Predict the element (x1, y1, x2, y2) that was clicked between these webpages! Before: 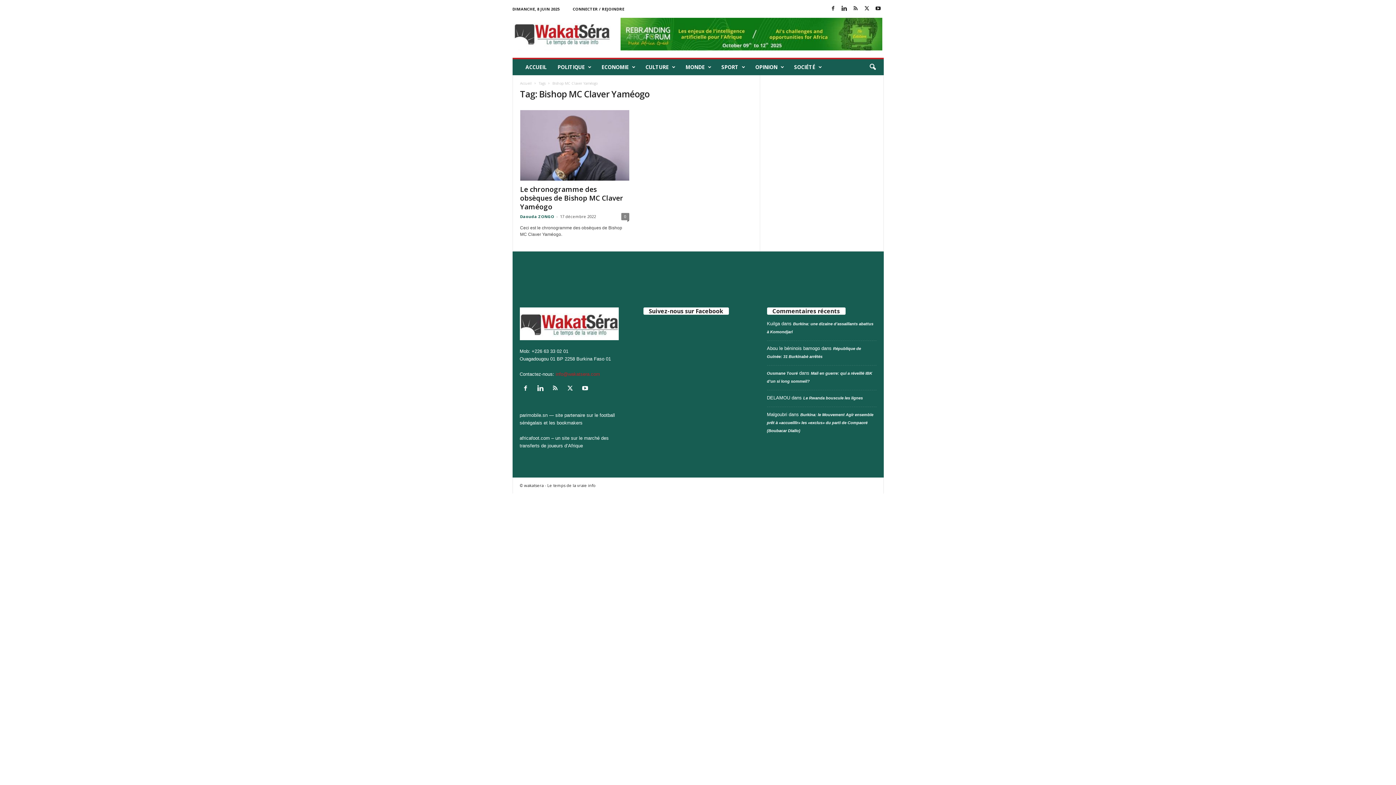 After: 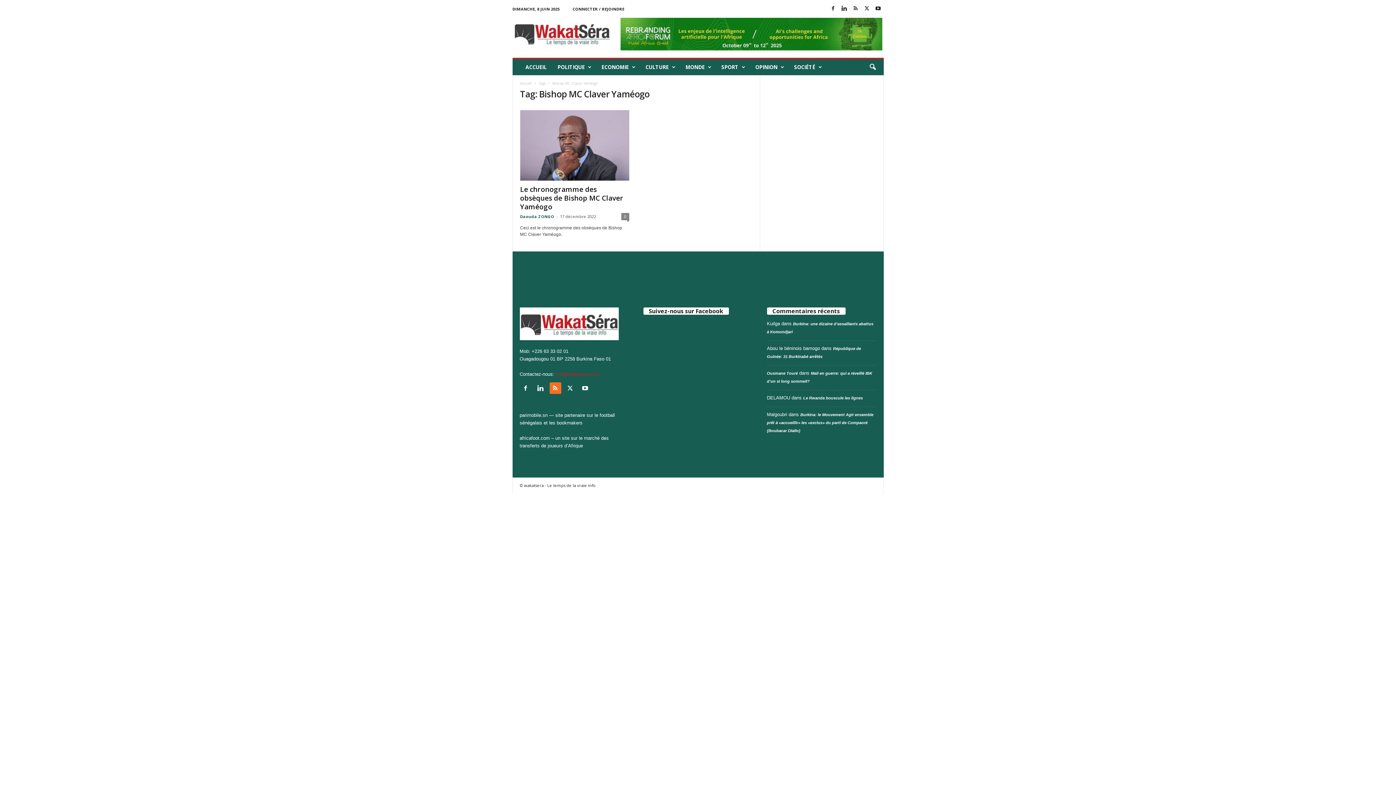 Action: bbox: (549, 386, 564, 392) label:  